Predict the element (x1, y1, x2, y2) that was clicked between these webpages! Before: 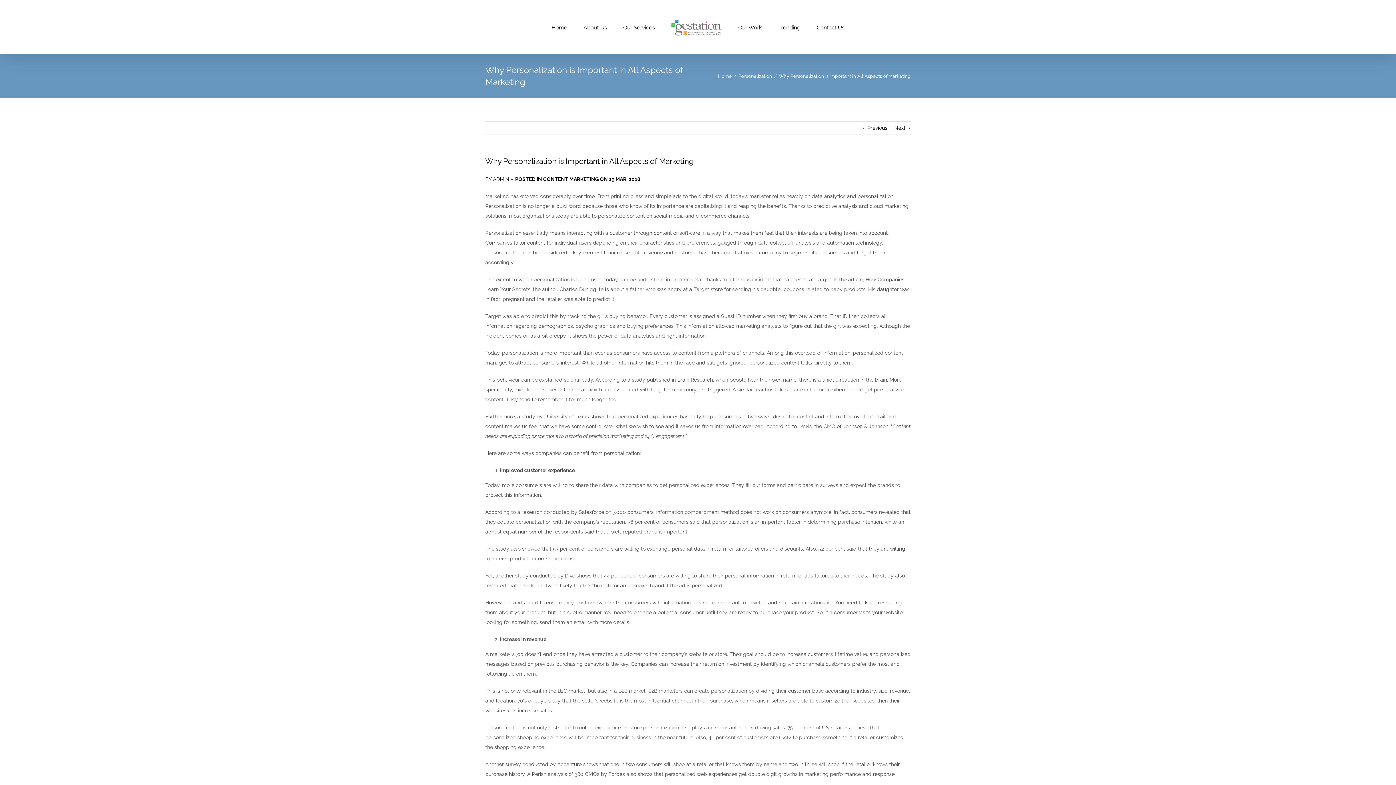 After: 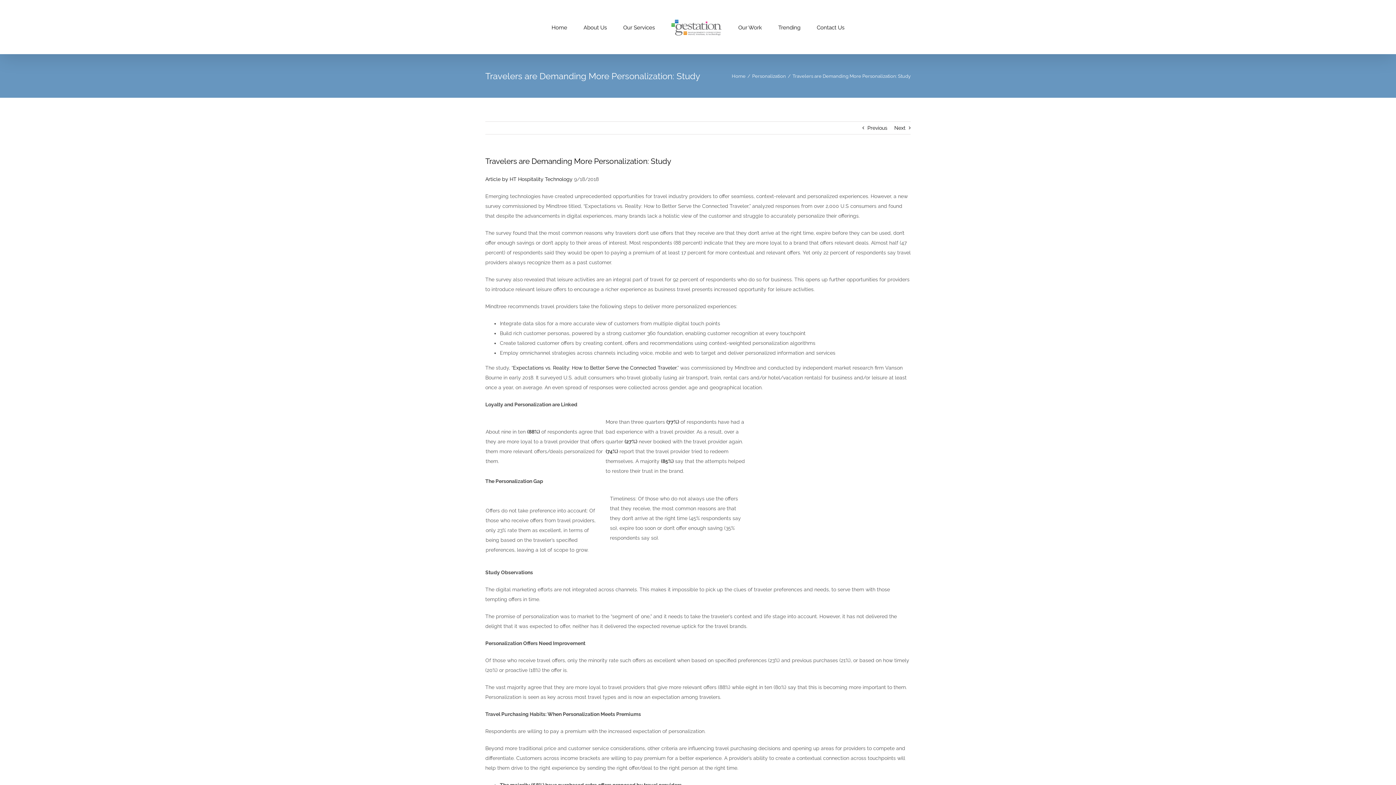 Action: label: Next bbox: (894, 121, 905, 134)